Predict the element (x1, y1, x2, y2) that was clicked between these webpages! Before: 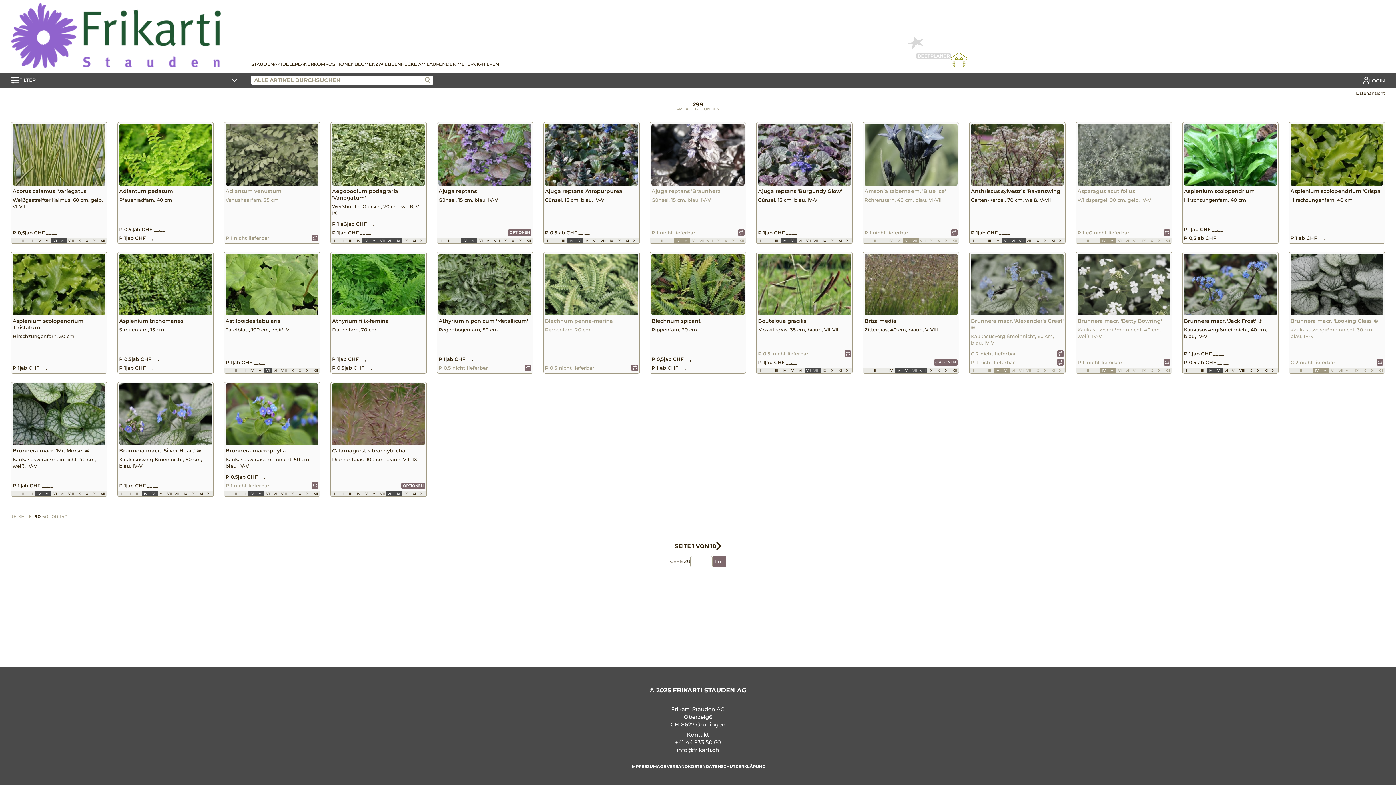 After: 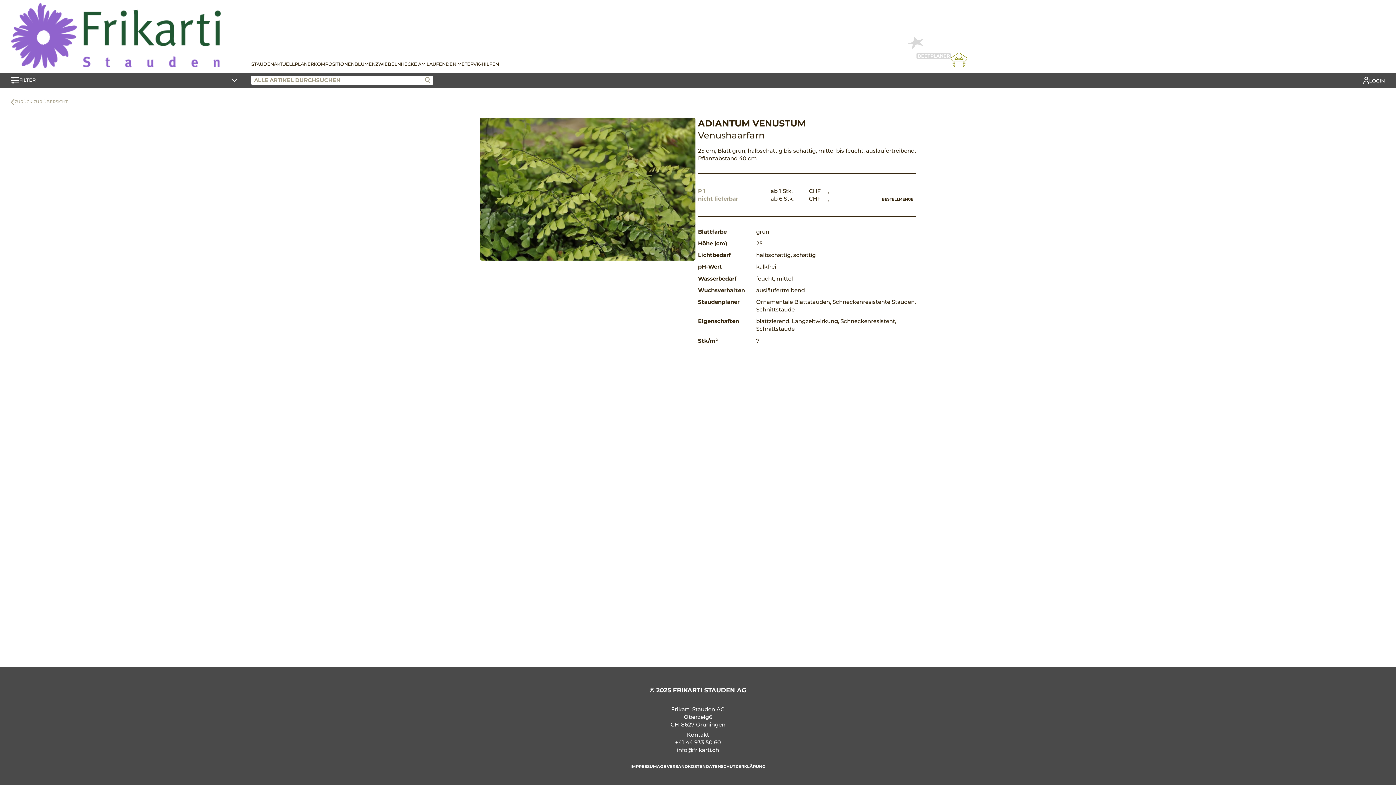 Action: bbox: (225, 123, 318, 185)